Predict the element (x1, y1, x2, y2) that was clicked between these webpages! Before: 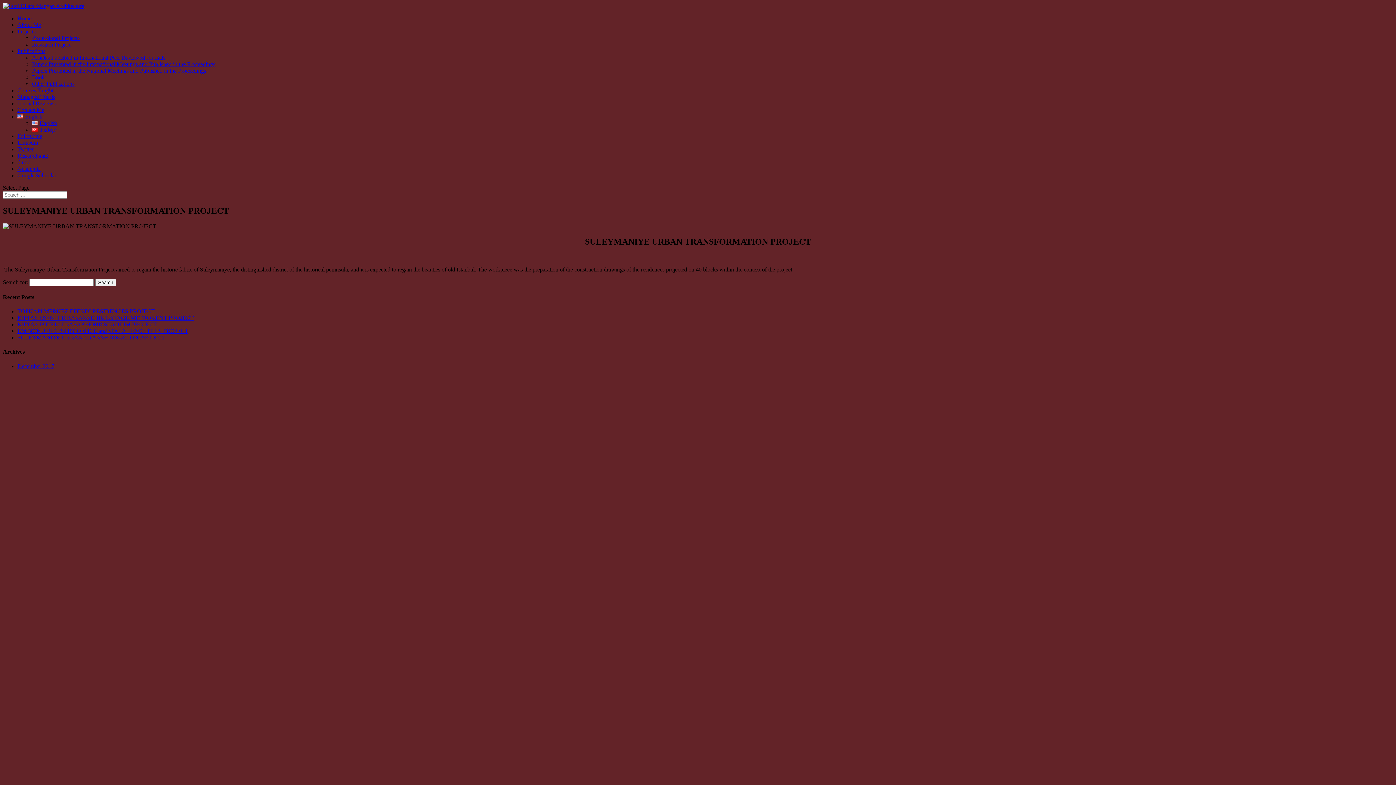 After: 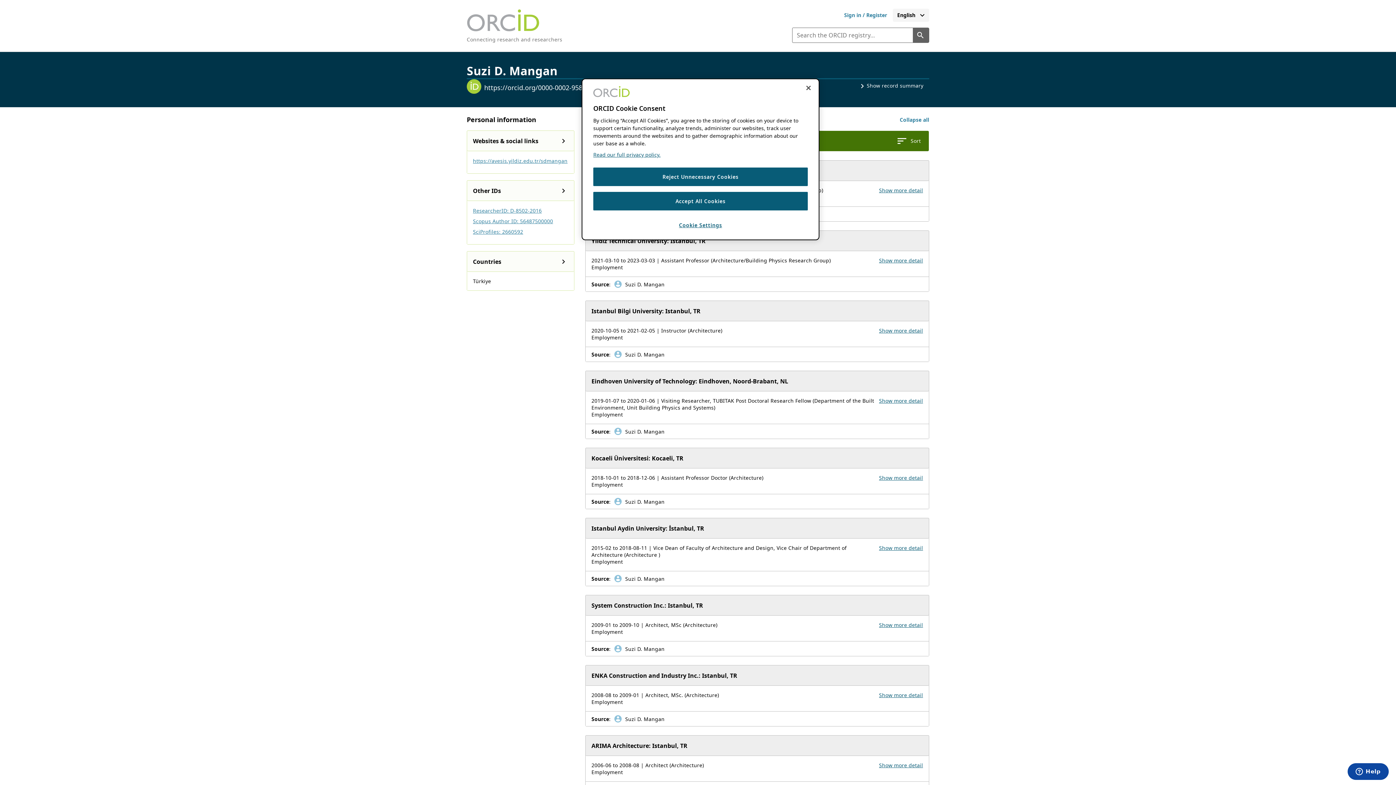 Action: bbox: (17, 159, 30, 165) label: Orcid